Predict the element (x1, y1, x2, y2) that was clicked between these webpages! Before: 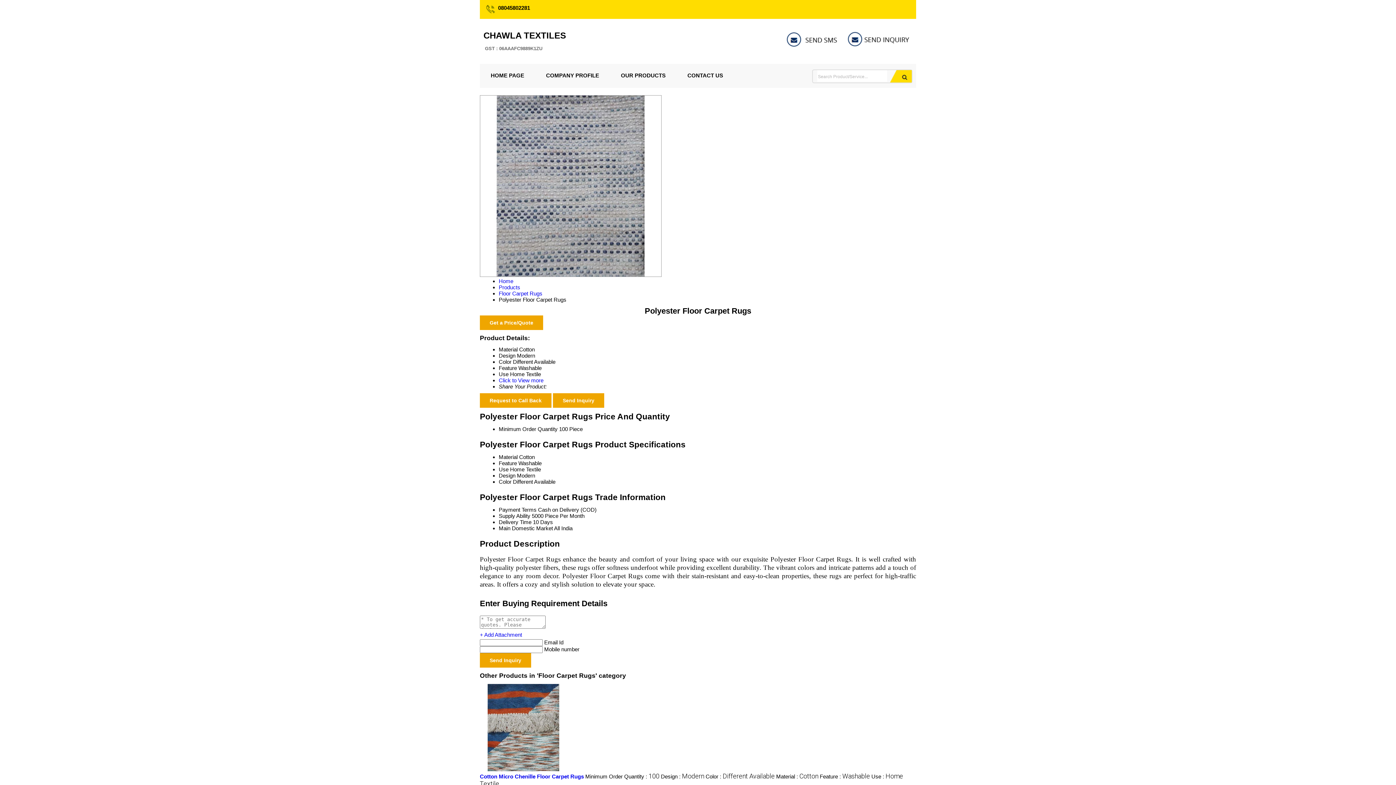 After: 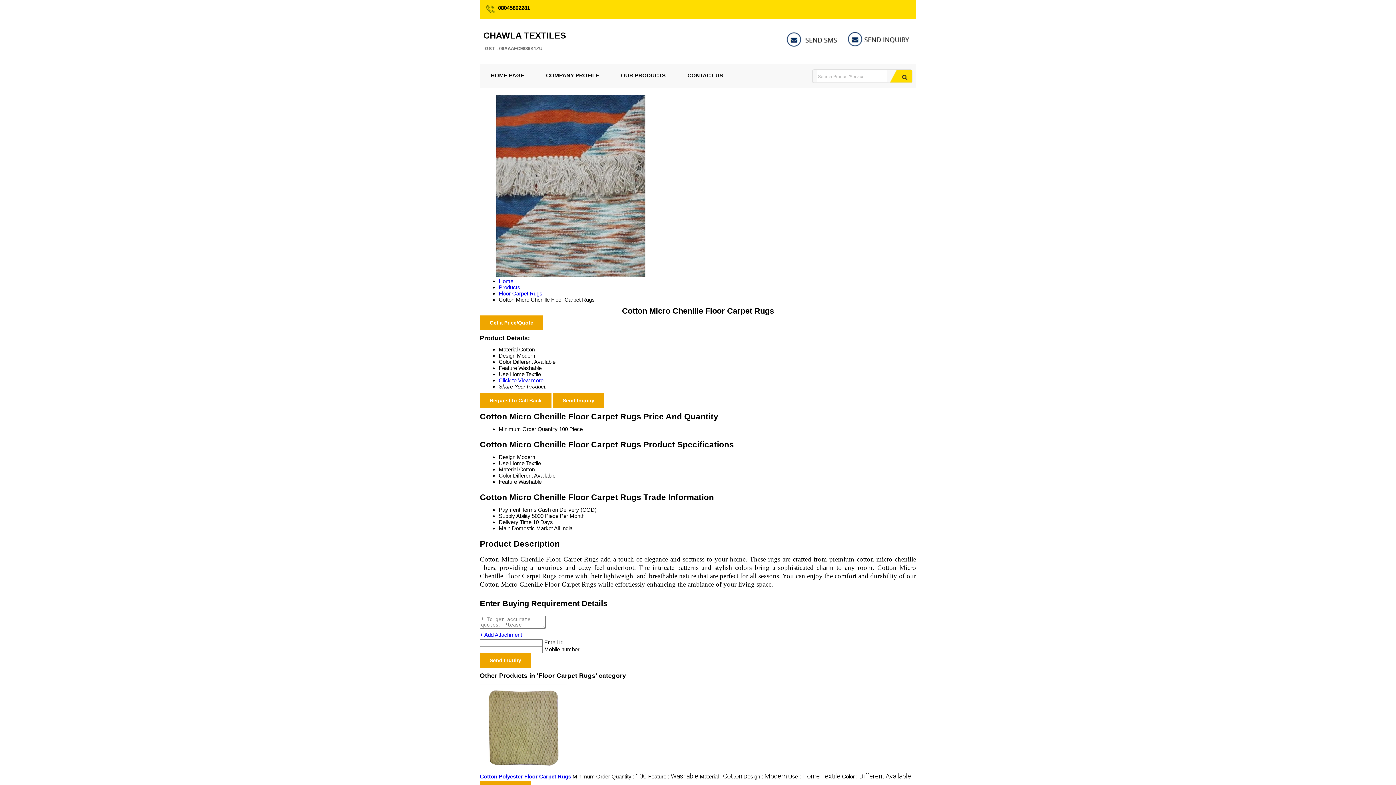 Action: bbox: (480, 766, 567, 772)